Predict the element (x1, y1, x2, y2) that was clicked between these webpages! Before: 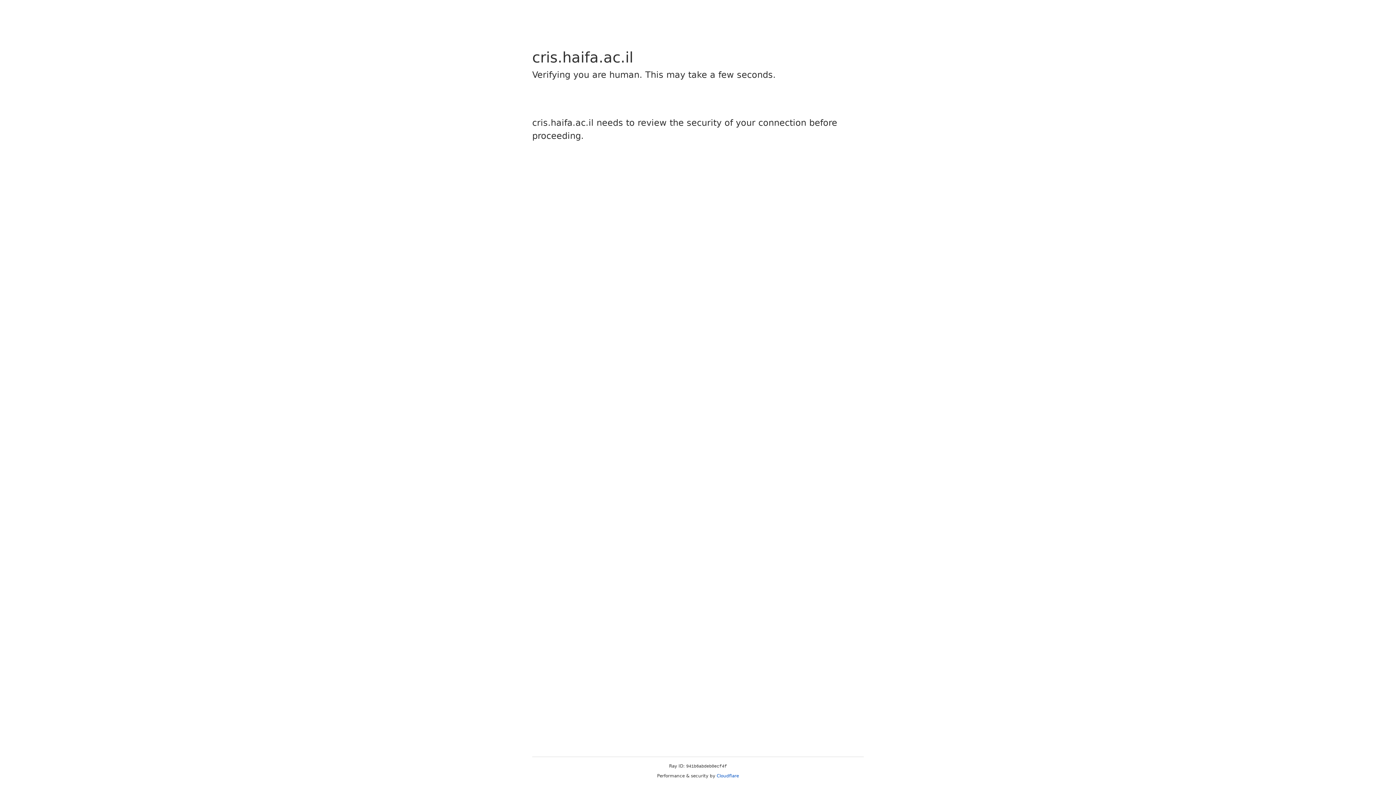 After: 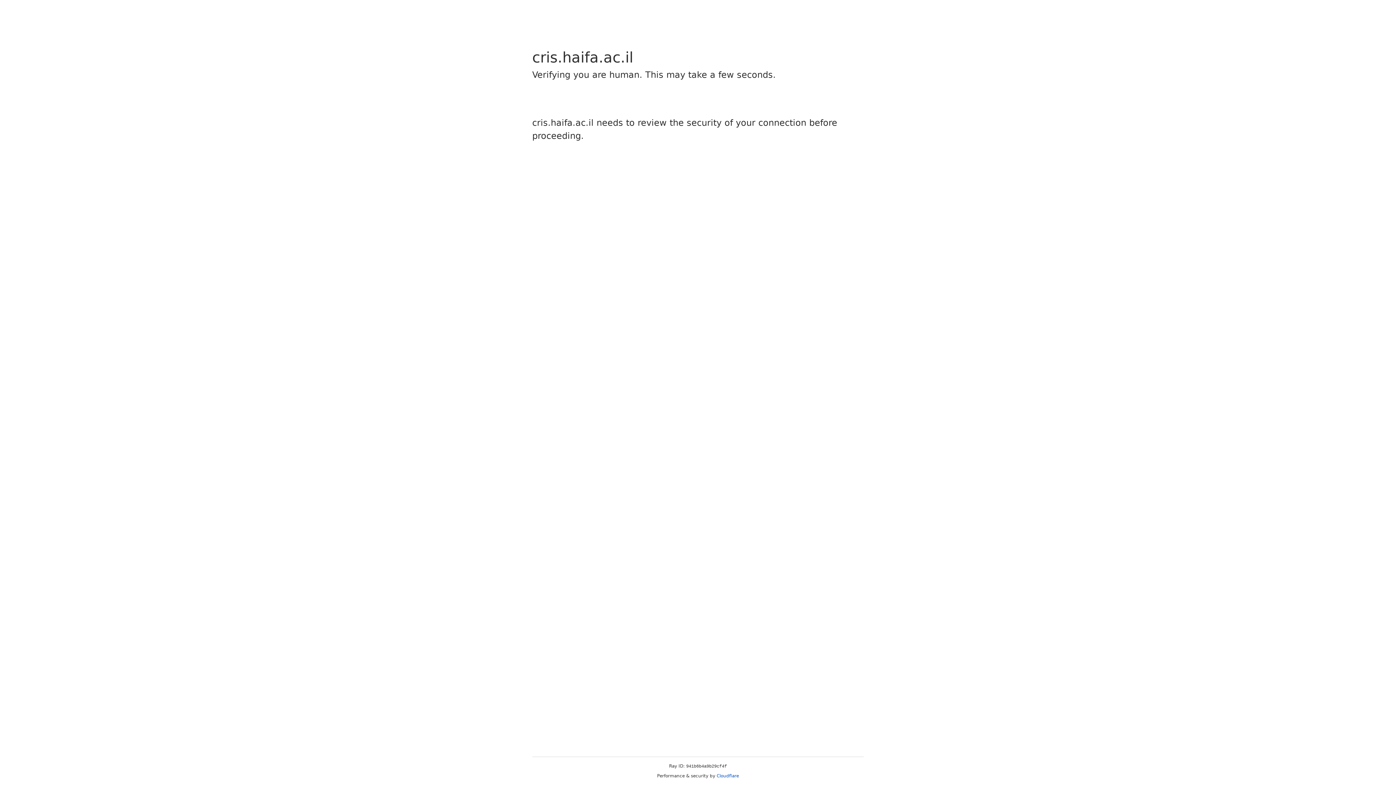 Action: bbox: (716, 773, 739, 778) label: Cloudflare